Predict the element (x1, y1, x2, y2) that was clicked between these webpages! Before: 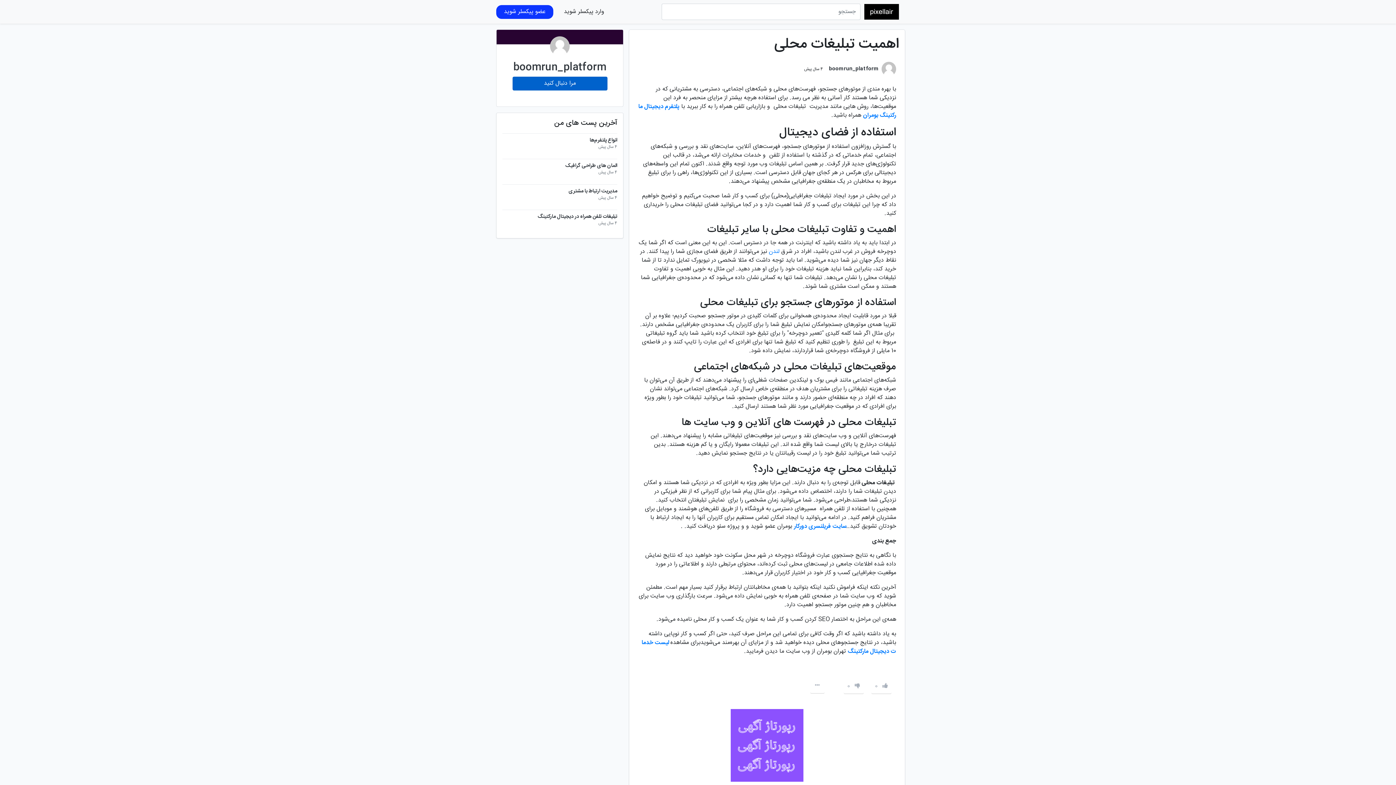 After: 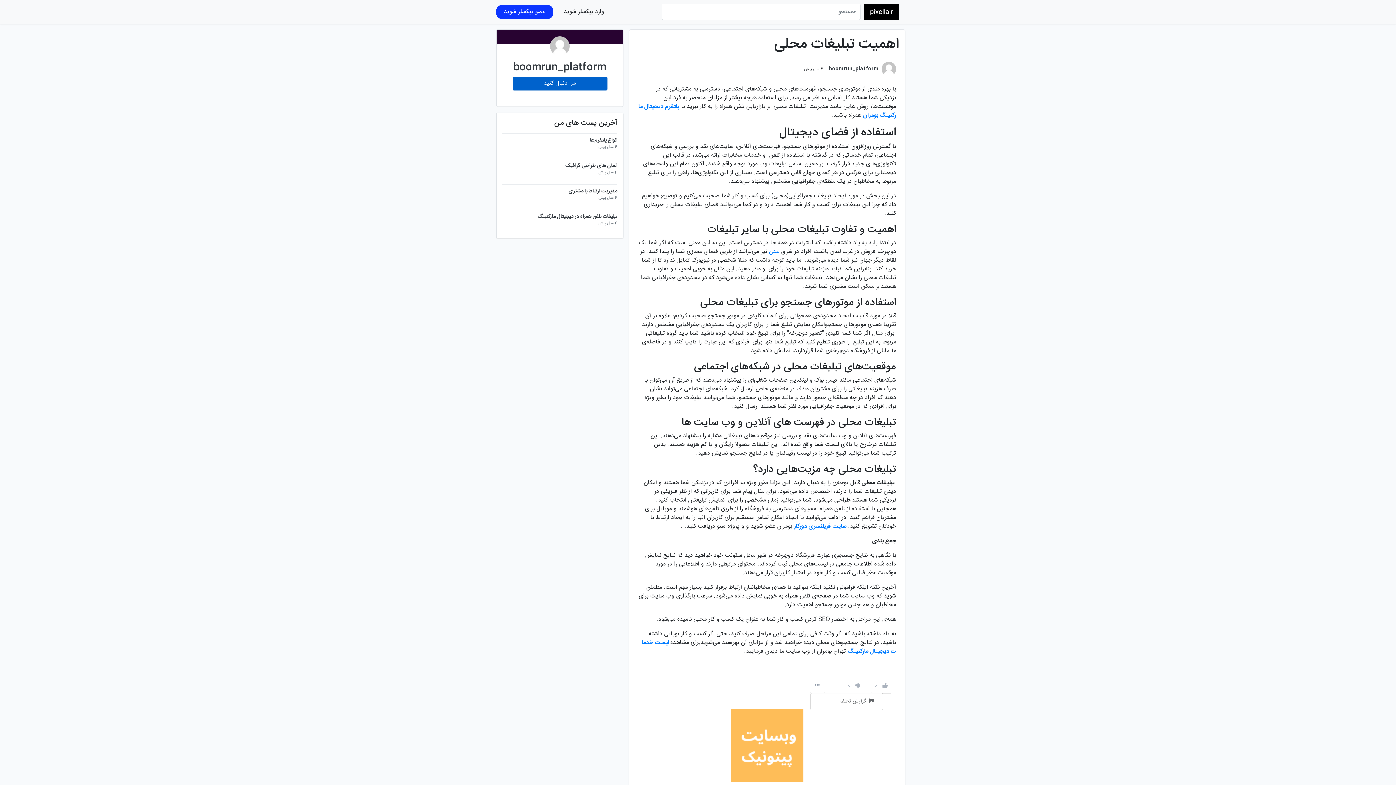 Action: bbox: (810, 679, 824, 693)